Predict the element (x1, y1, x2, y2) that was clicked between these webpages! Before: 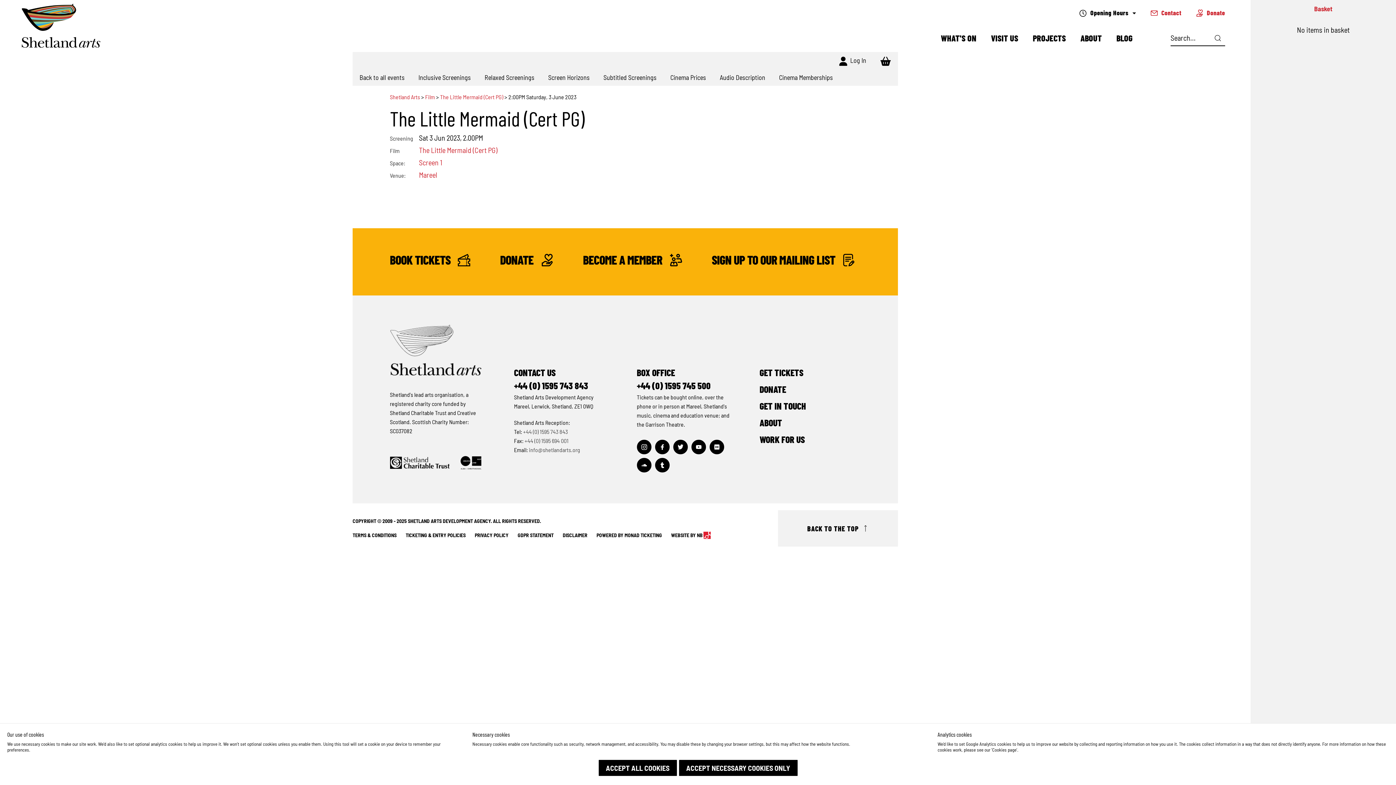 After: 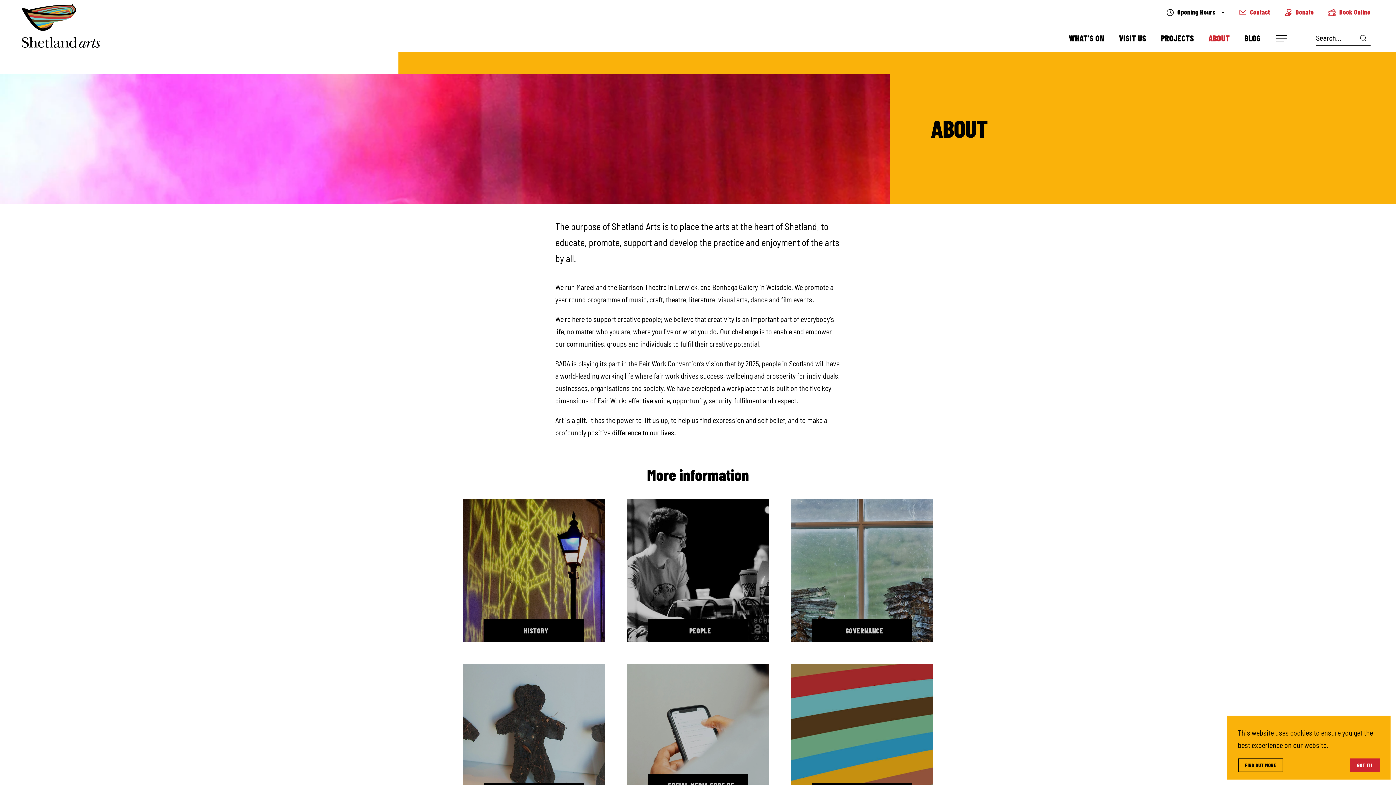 Action: bbox: (1073, 30, 1109, 45) label: ABOUT